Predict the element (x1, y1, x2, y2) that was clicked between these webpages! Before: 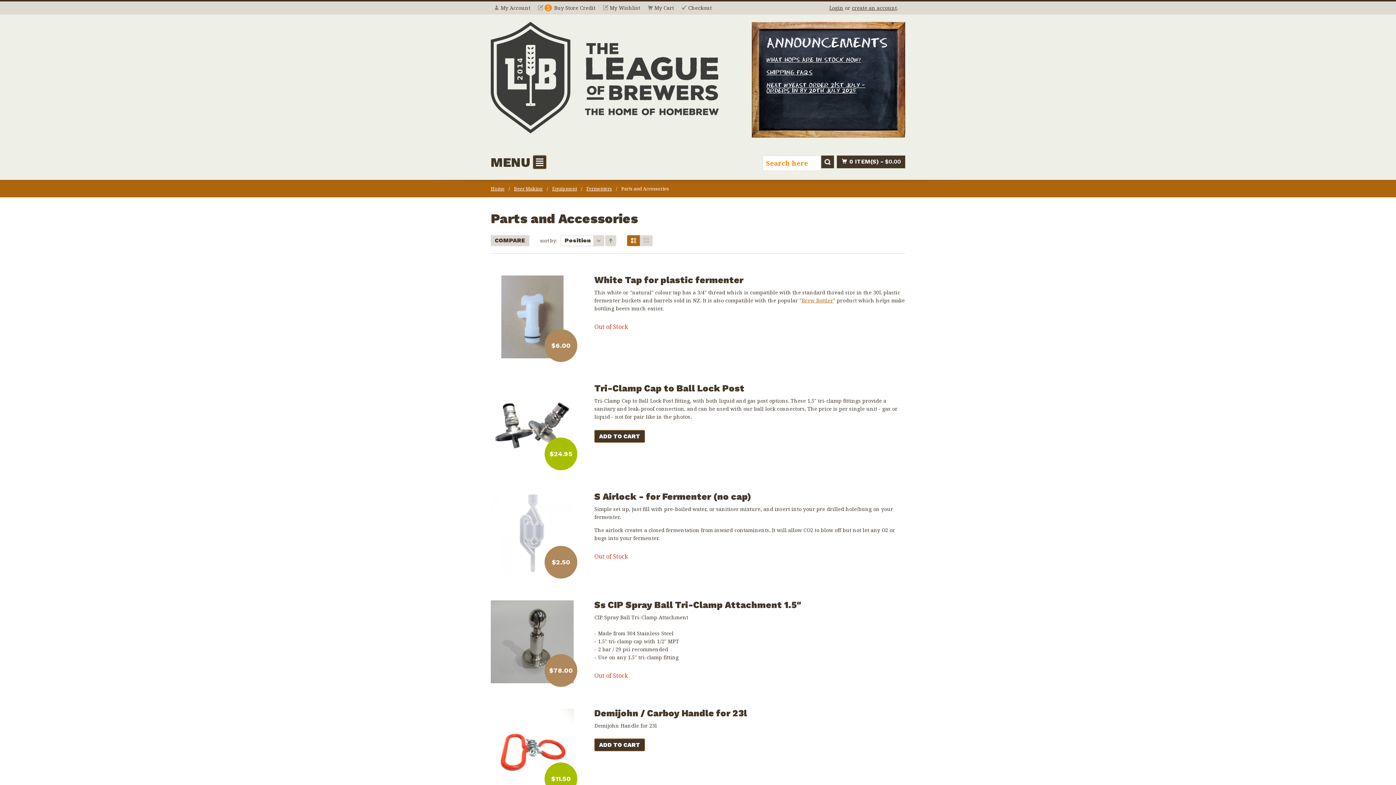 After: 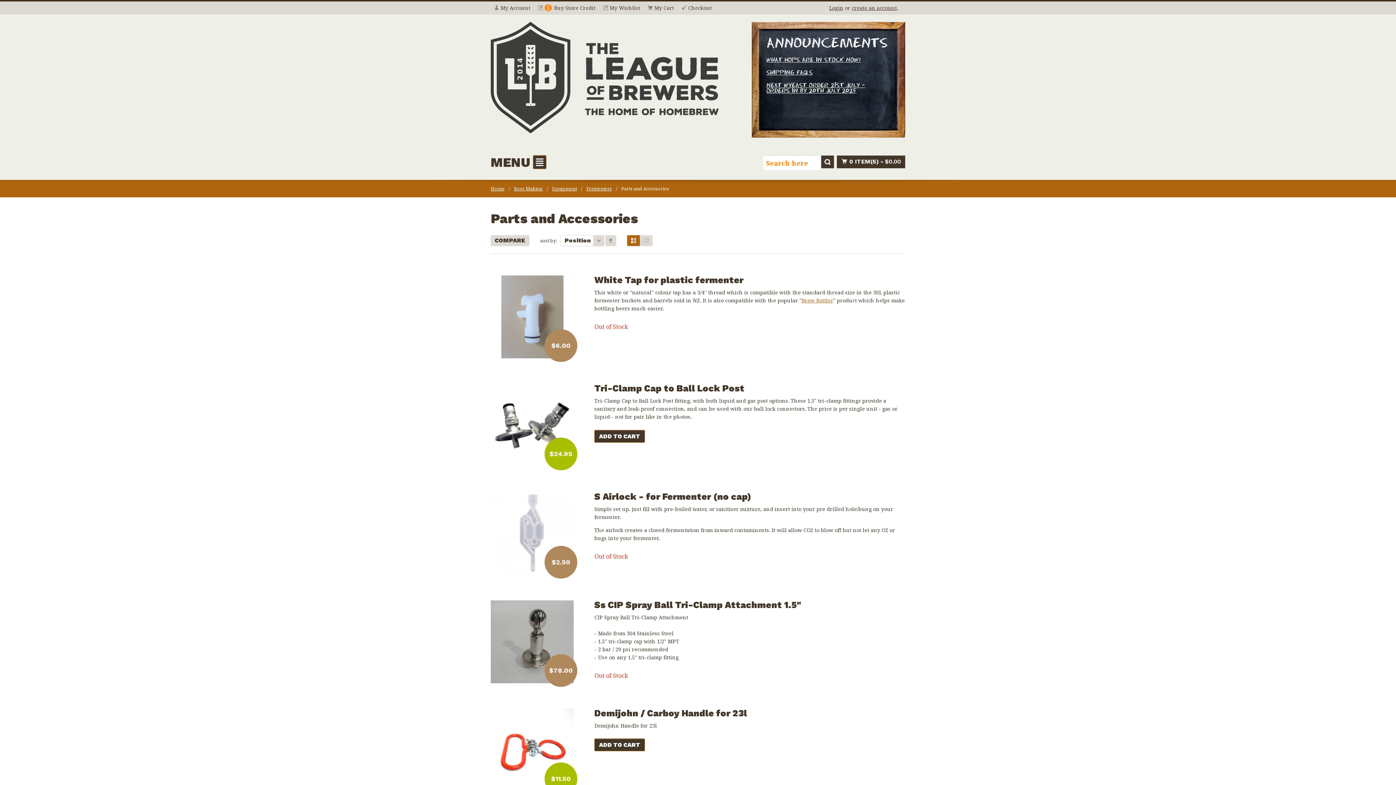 Action: bbox: (1377, 766, 1390, 780)